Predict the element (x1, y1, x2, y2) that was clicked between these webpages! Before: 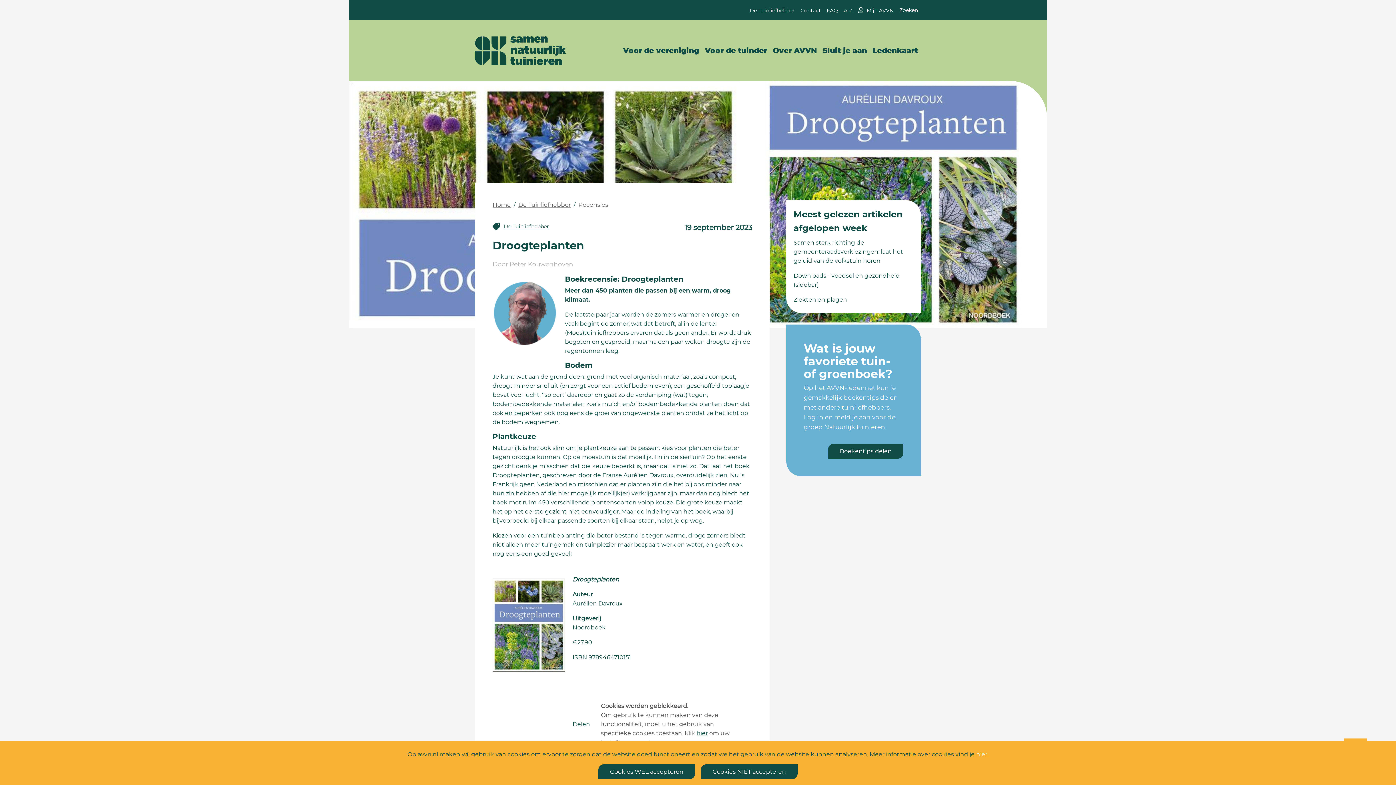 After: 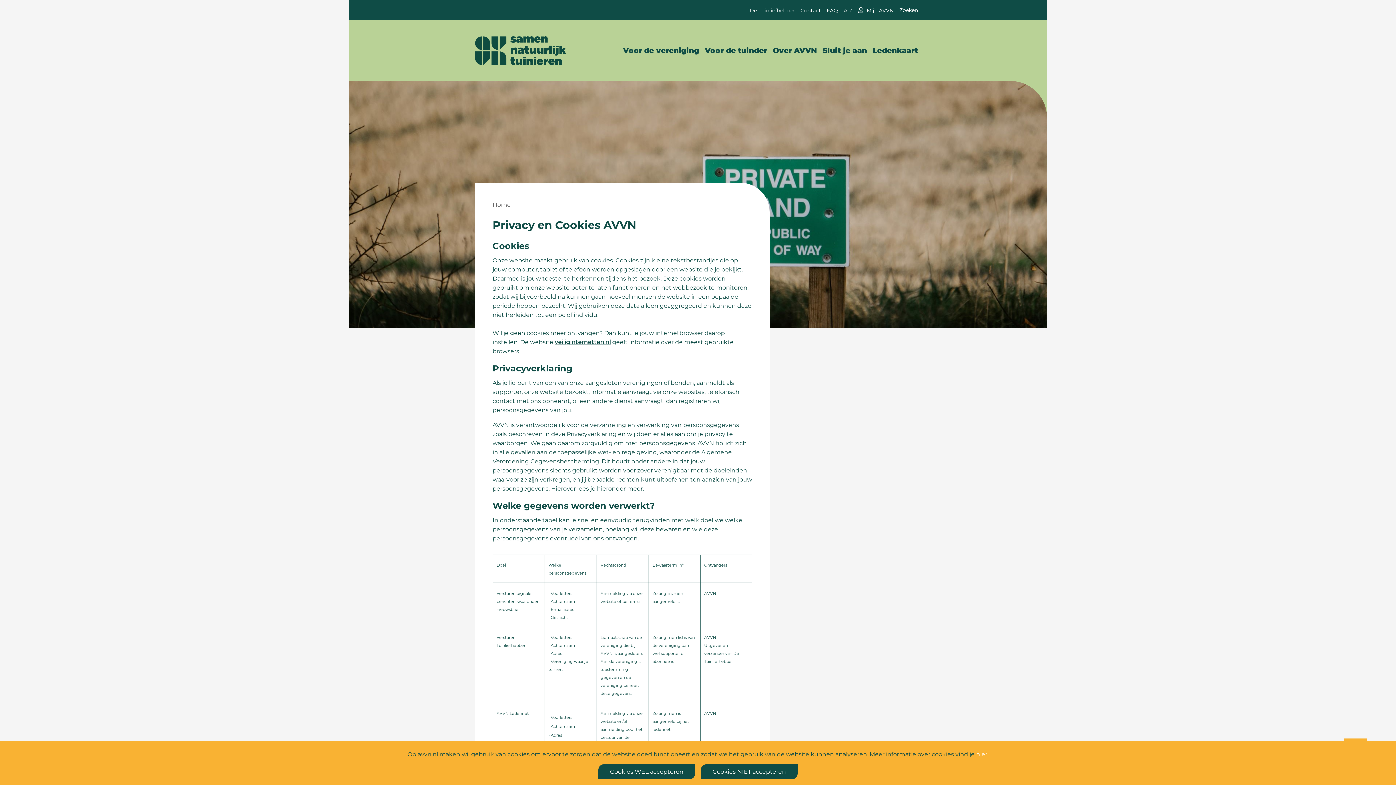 Action: bbox: (976, 751, 987, 758) label: hier